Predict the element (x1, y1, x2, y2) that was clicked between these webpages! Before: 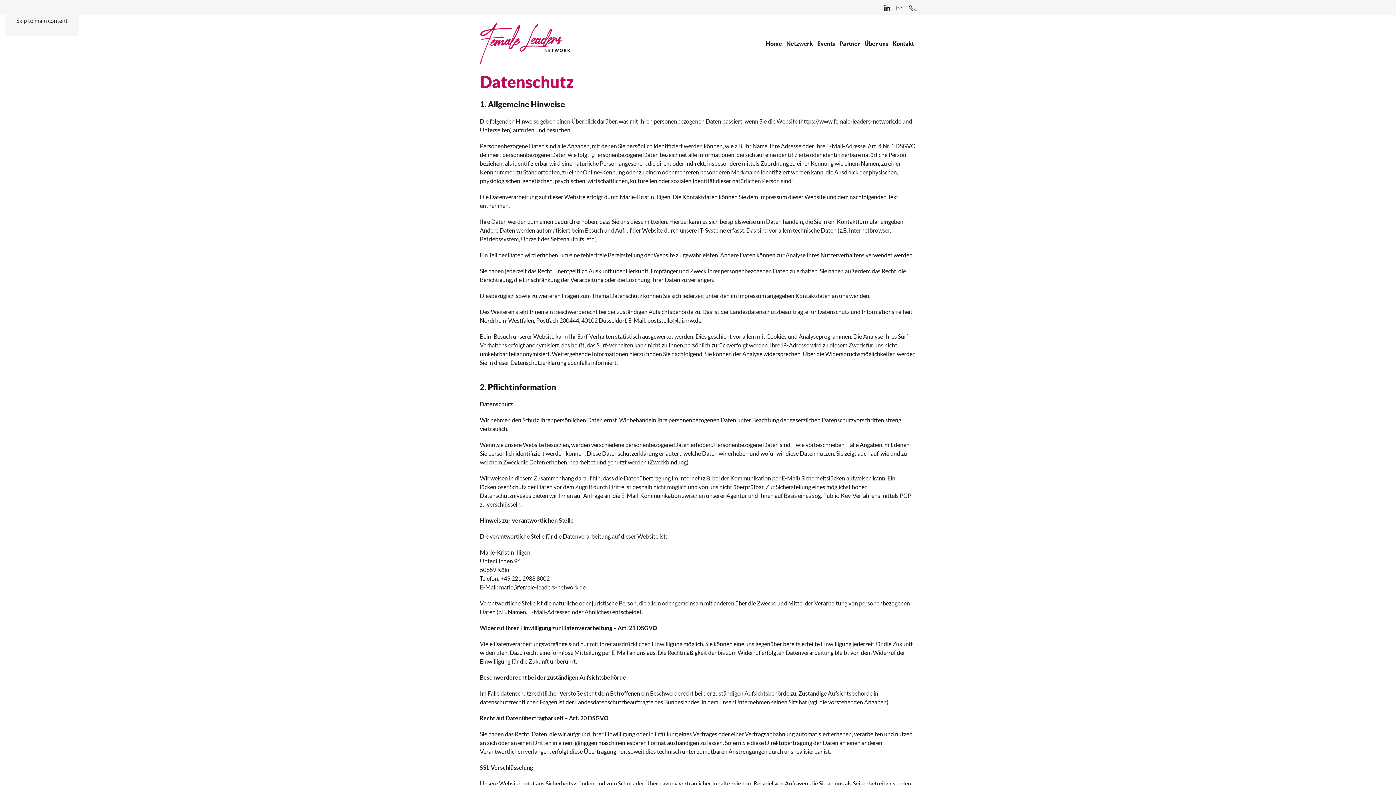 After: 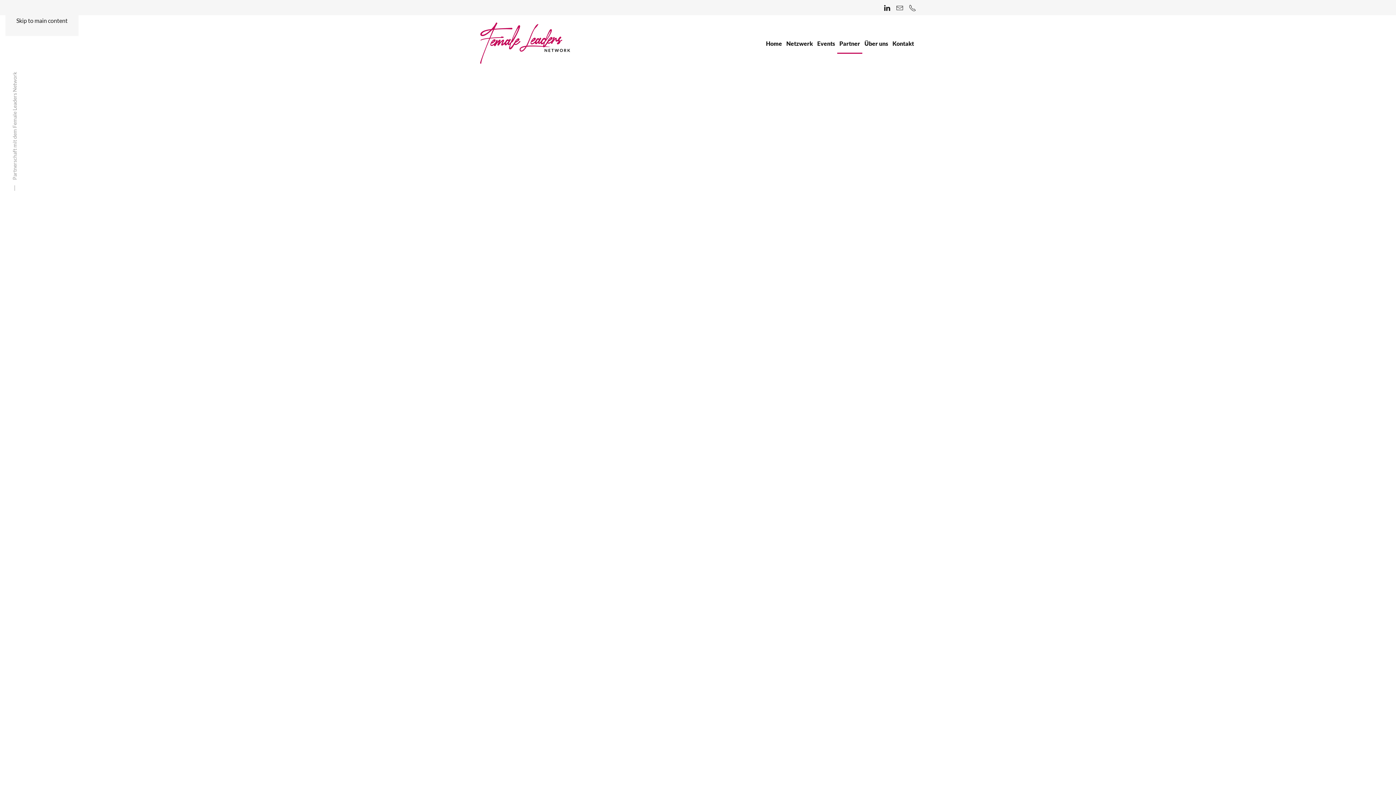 Action: bbox: (837, 29, 862, 58) label: Partner